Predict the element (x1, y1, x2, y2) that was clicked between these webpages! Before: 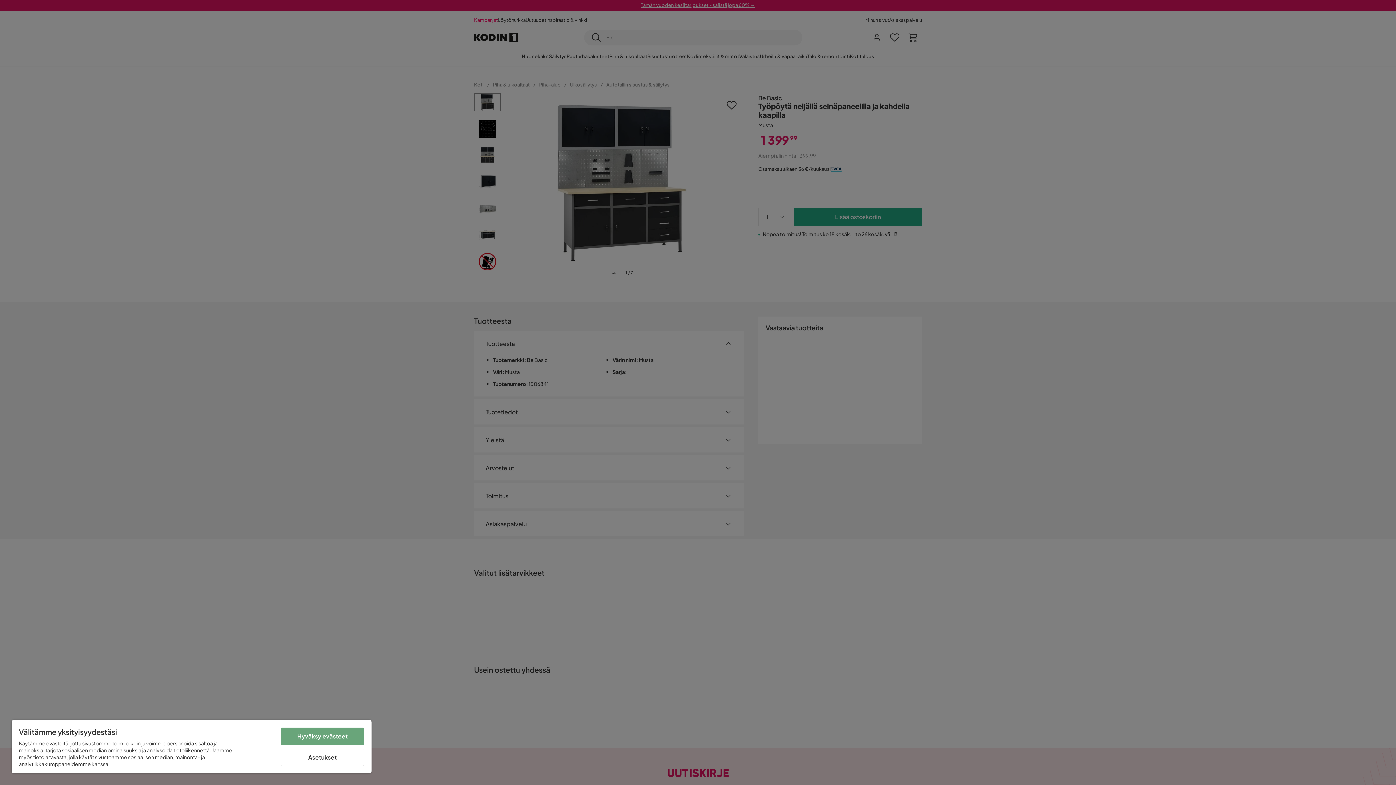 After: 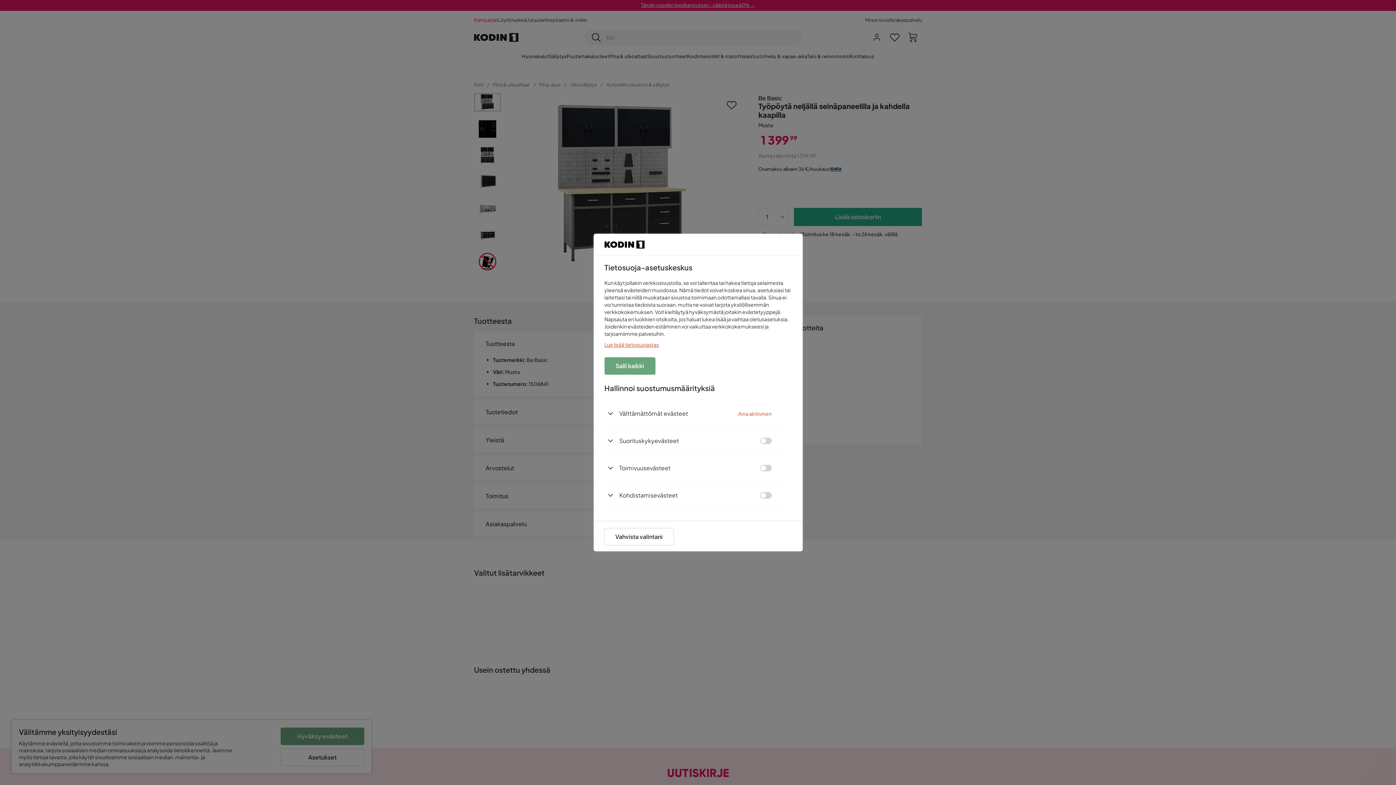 Action: bbox: (280, 749, 364, 766) label: Asetukset